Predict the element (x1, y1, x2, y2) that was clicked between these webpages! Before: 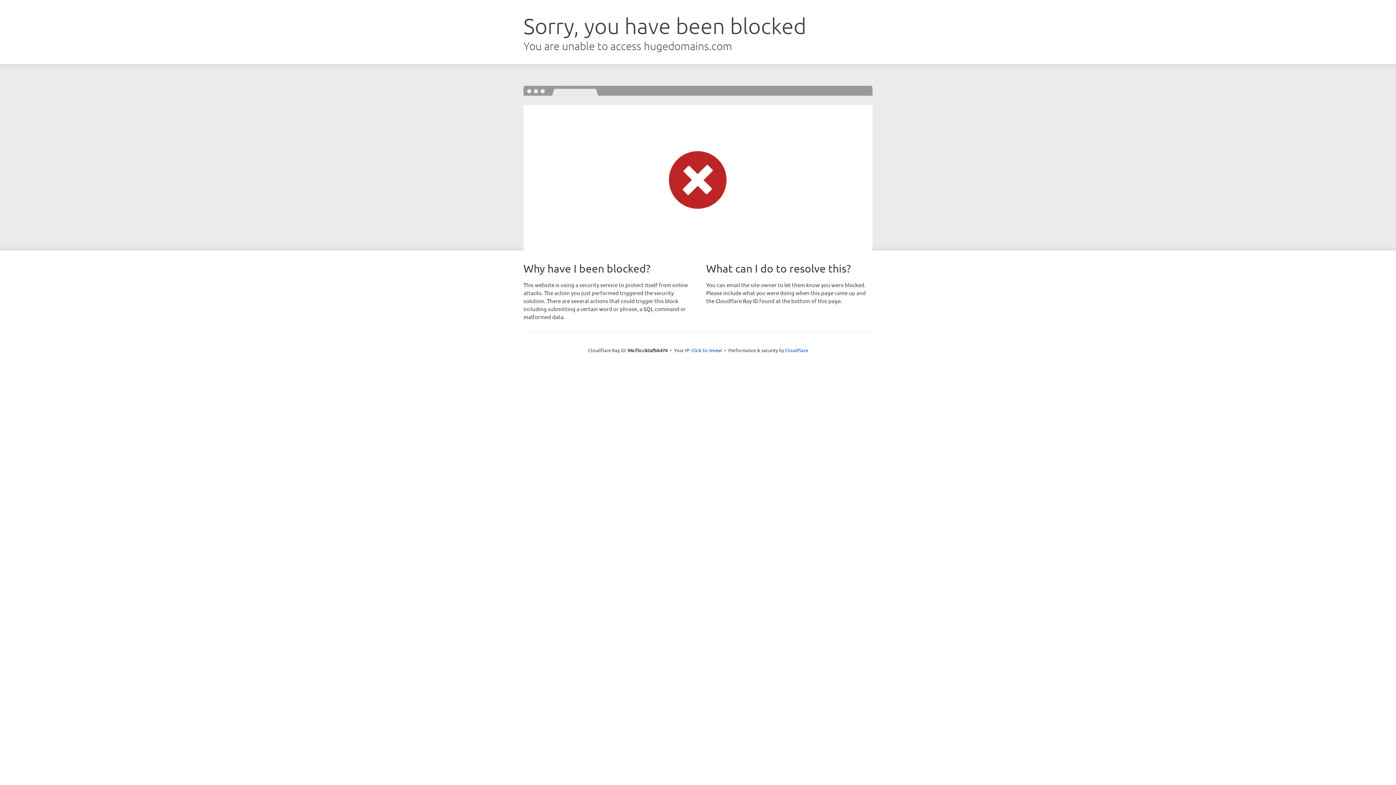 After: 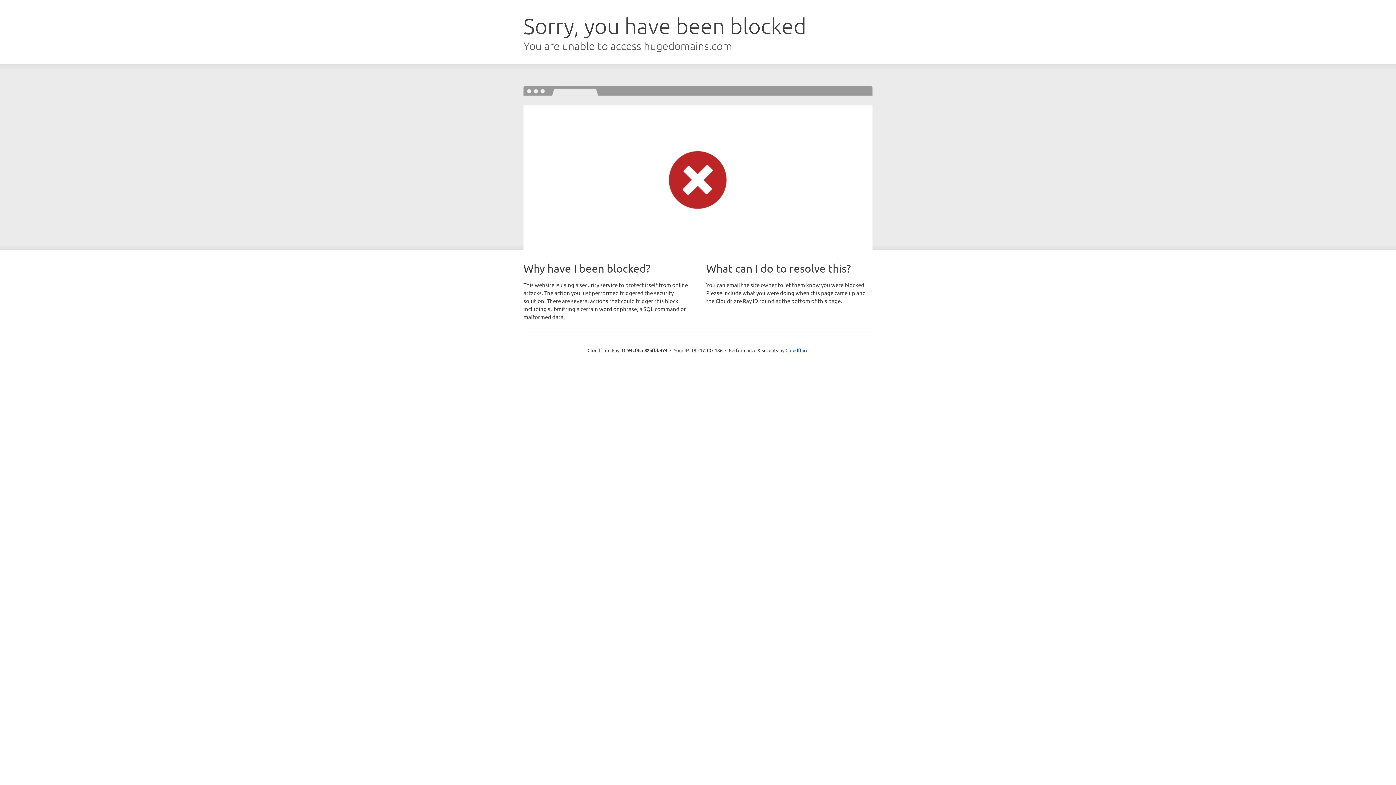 Action: bbox: (691, 346, 722, 353) label: Click to reveal